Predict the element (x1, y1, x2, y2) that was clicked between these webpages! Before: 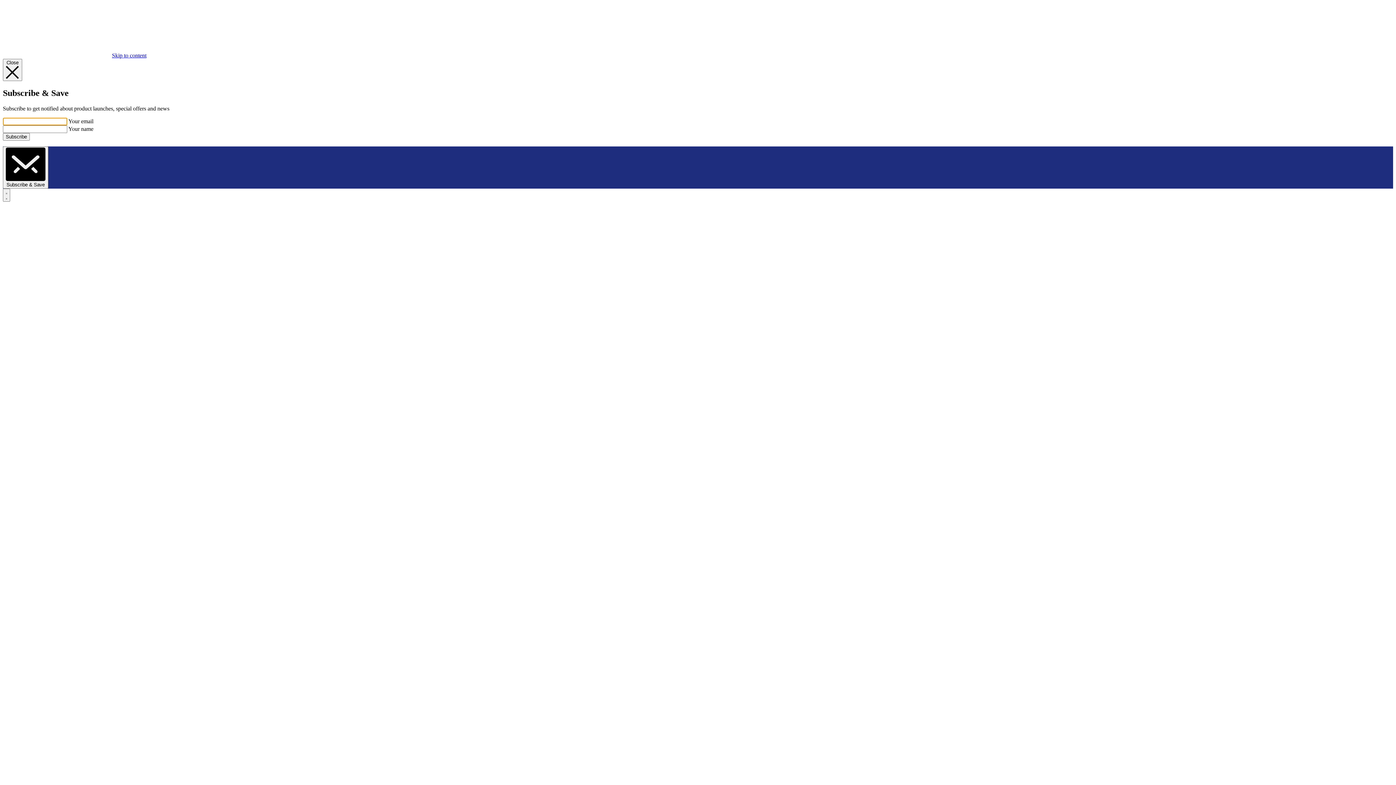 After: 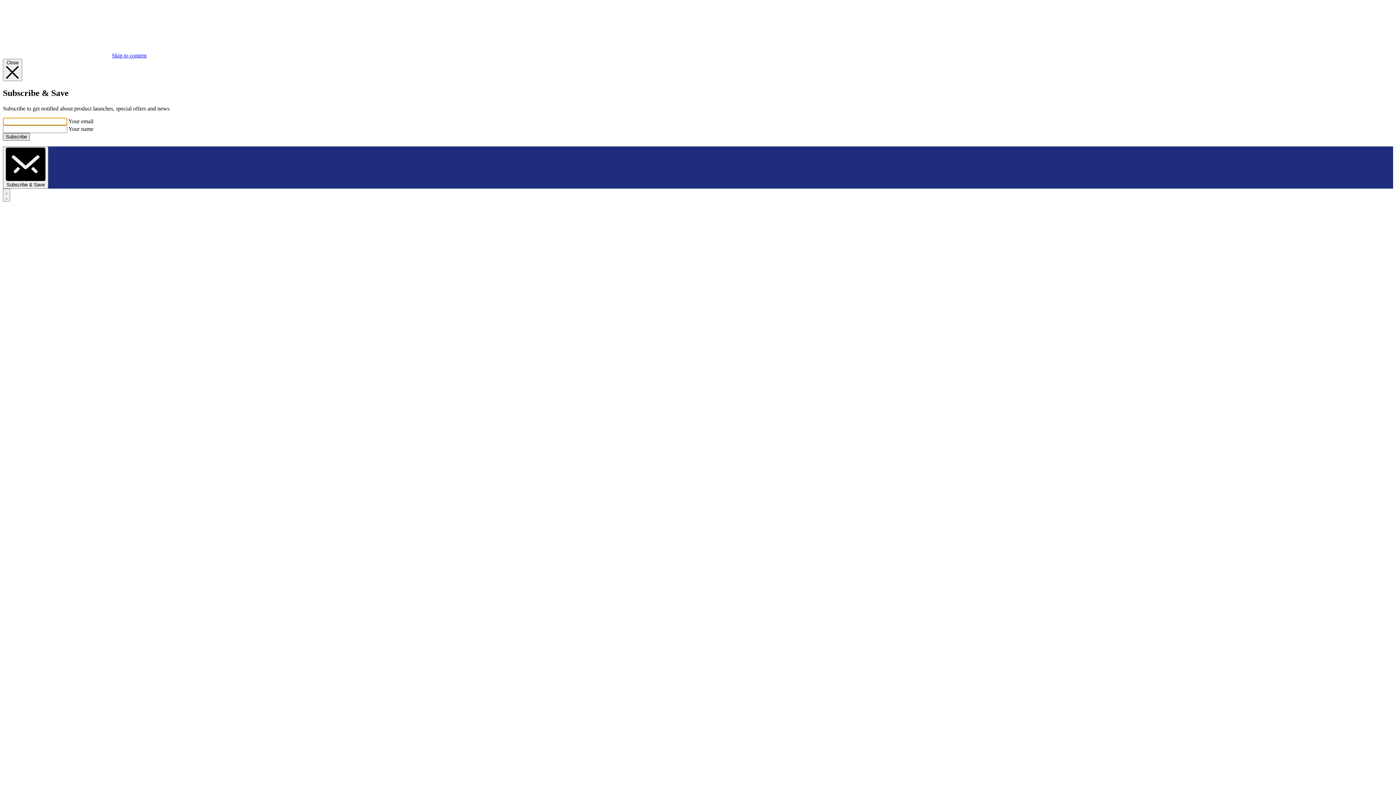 Action: label: Subscribe bbox: (2, 133, 29, 140)